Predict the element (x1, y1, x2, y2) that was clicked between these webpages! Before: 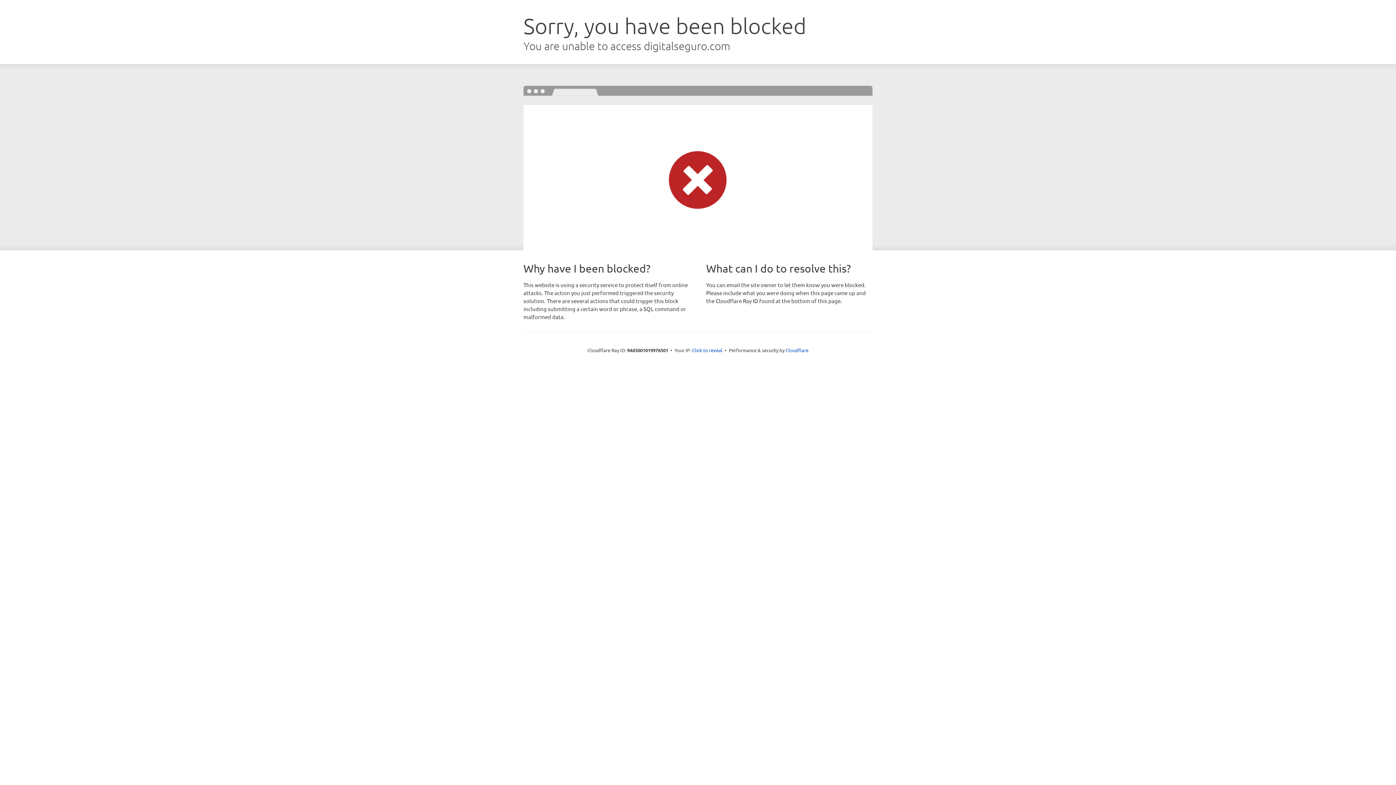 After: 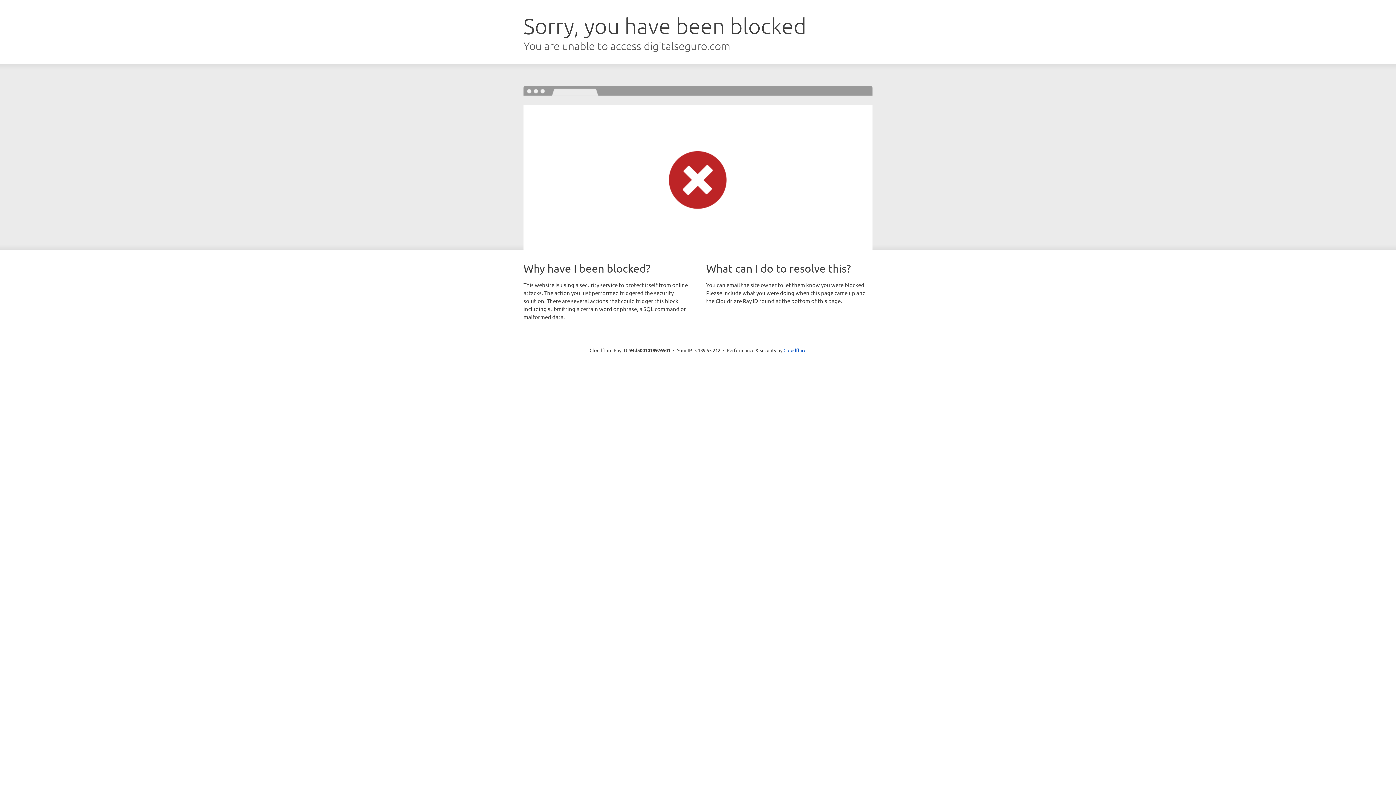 Action: bbox: (692, 346, 722, 353) label: Click to reveal